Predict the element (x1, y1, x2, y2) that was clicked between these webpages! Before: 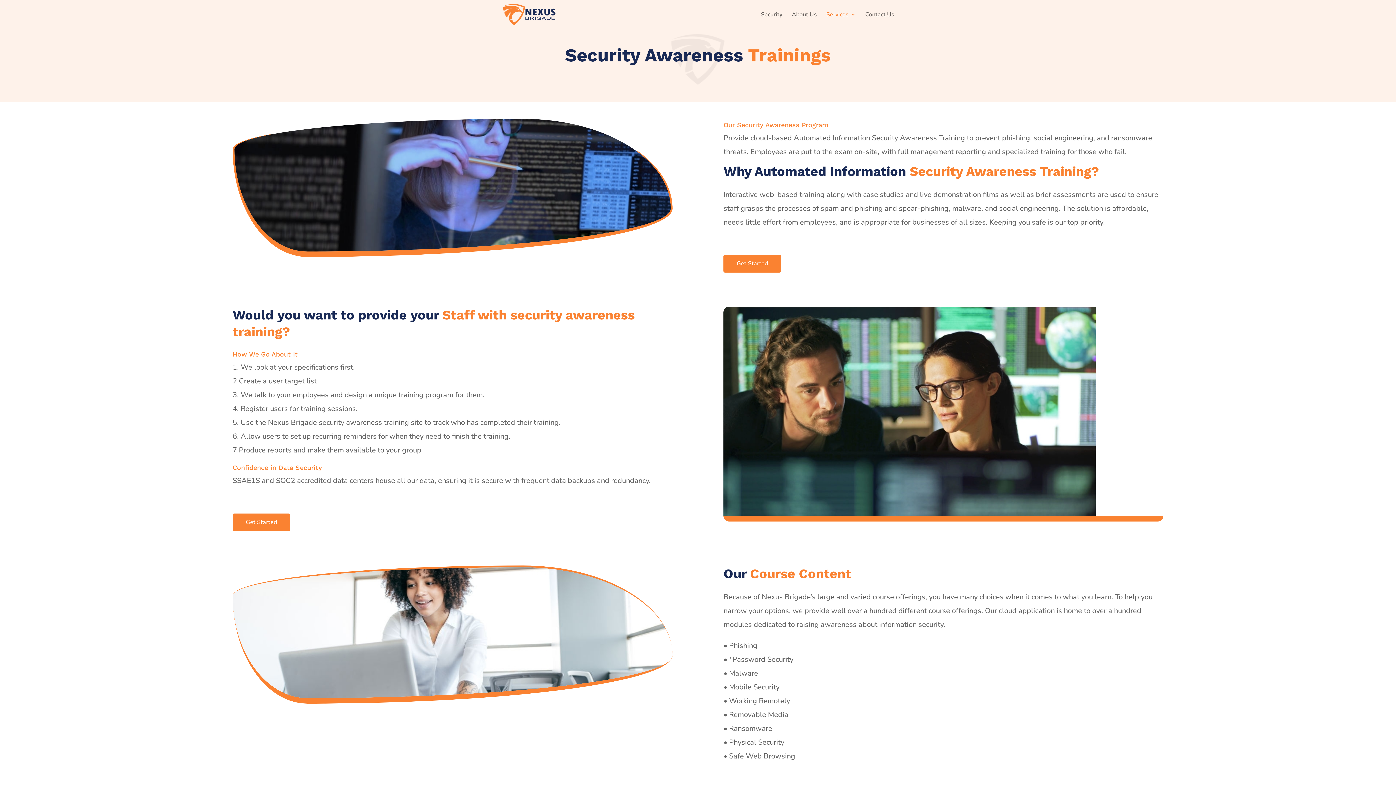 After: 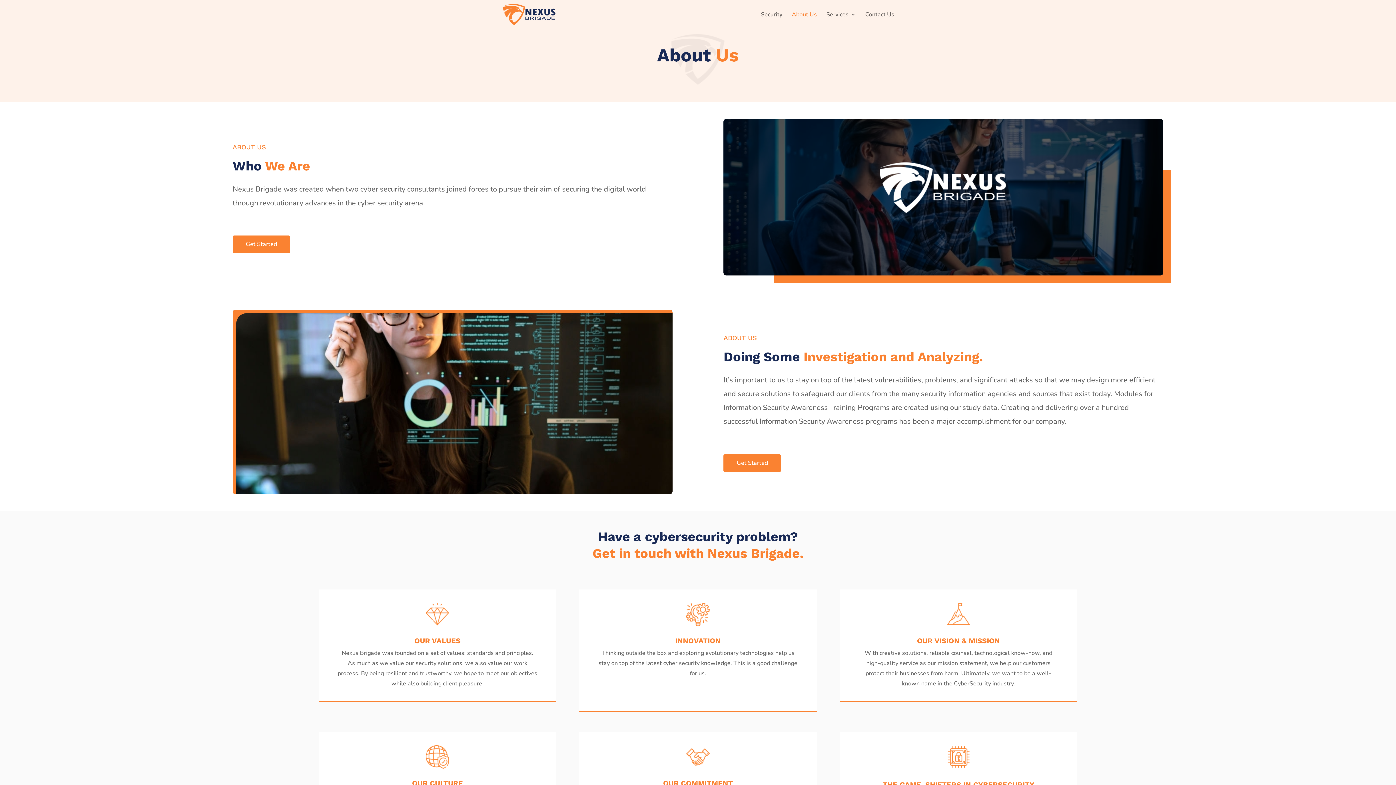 Action: bbox: (792, 12, 817, 29) label: About Us